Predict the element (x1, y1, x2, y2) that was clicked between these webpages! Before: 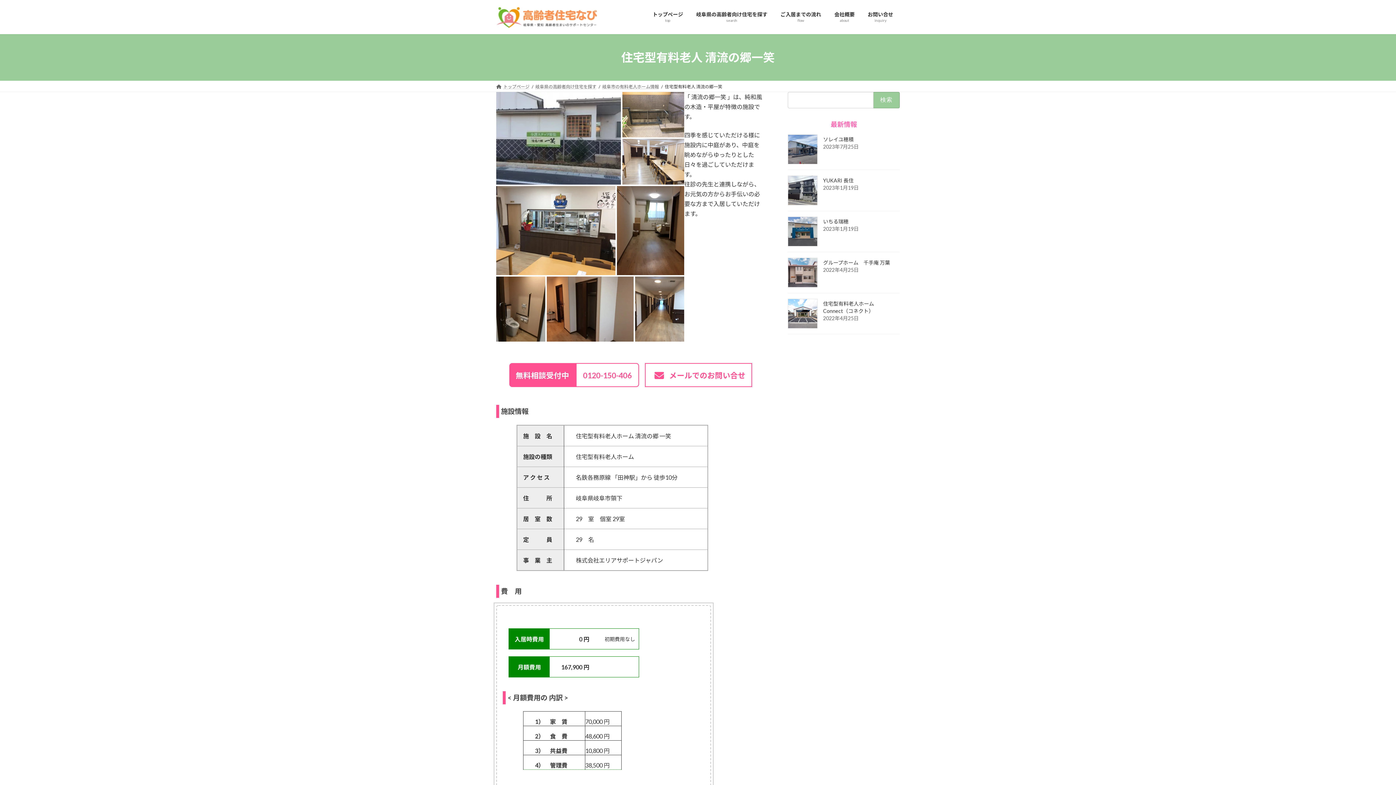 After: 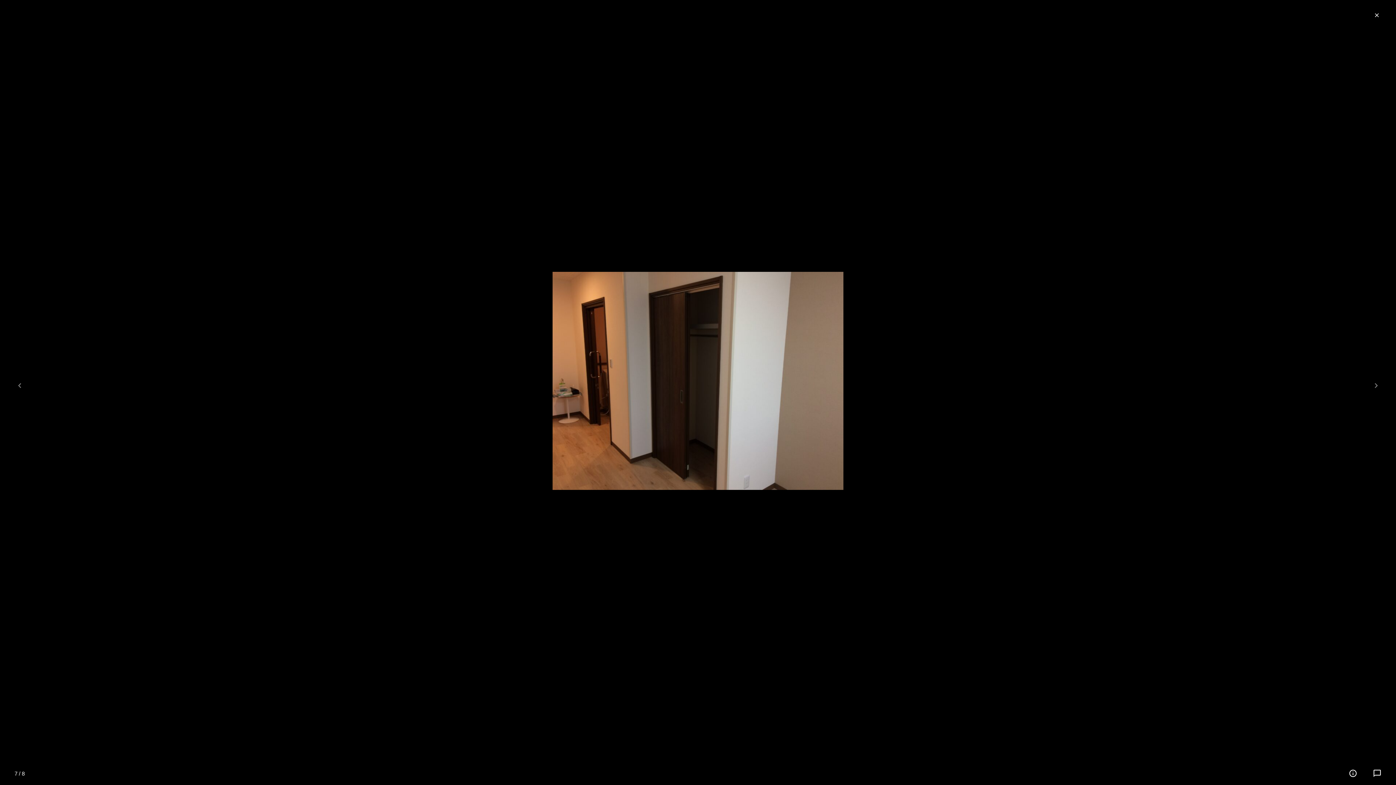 Action: bbox: (546, 276, 633, 341)